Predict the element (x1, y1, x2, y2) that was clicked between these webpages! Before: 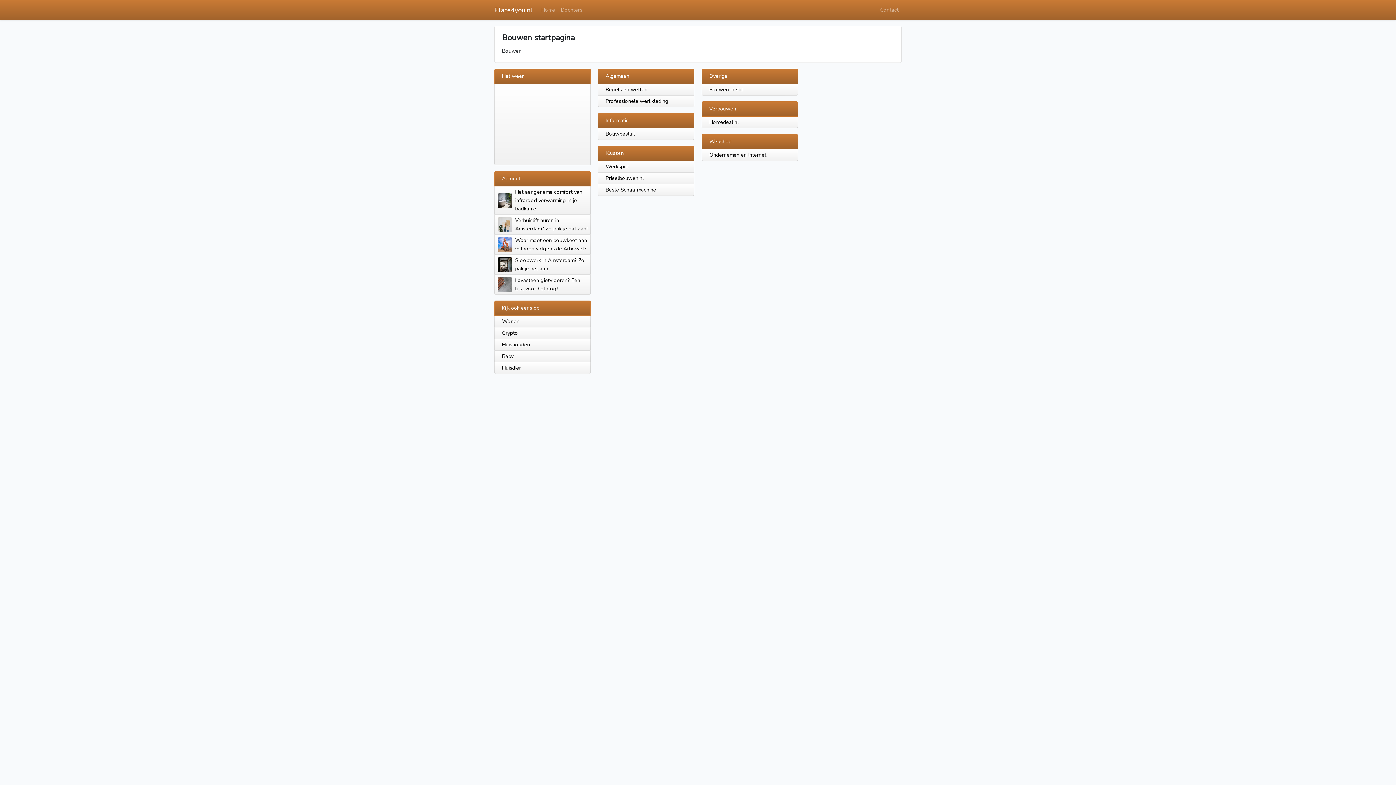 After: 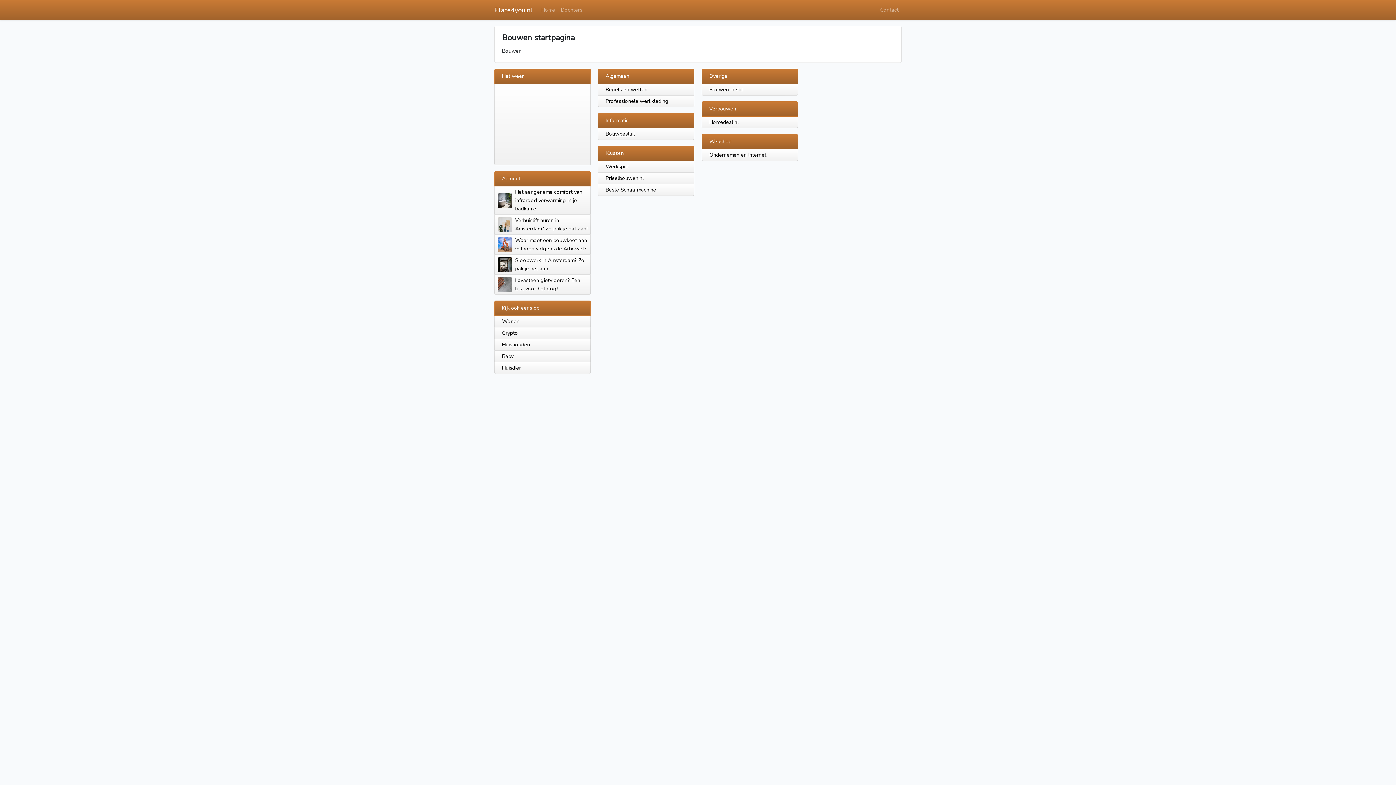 Action: bbox: (605, 130, 635, 137) label: Bouwbesluit